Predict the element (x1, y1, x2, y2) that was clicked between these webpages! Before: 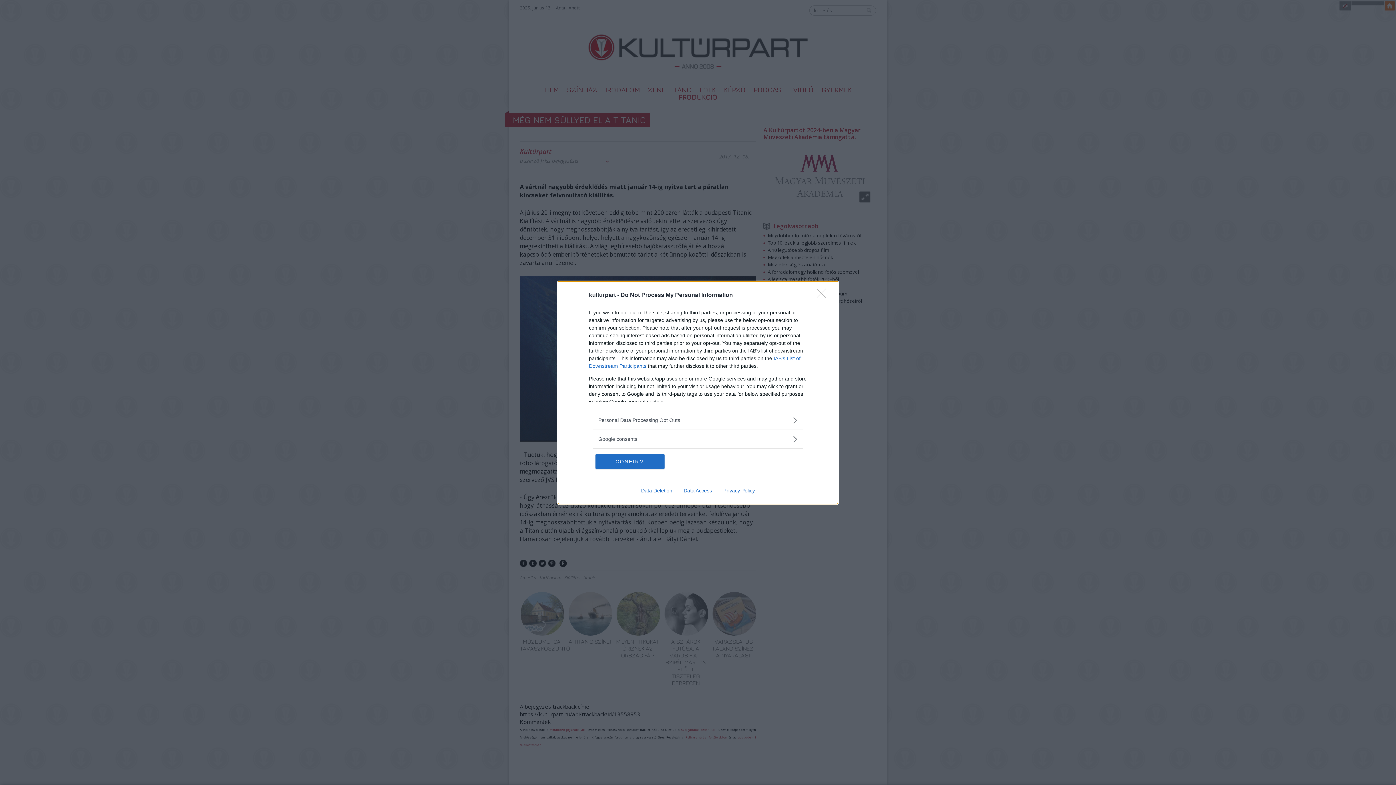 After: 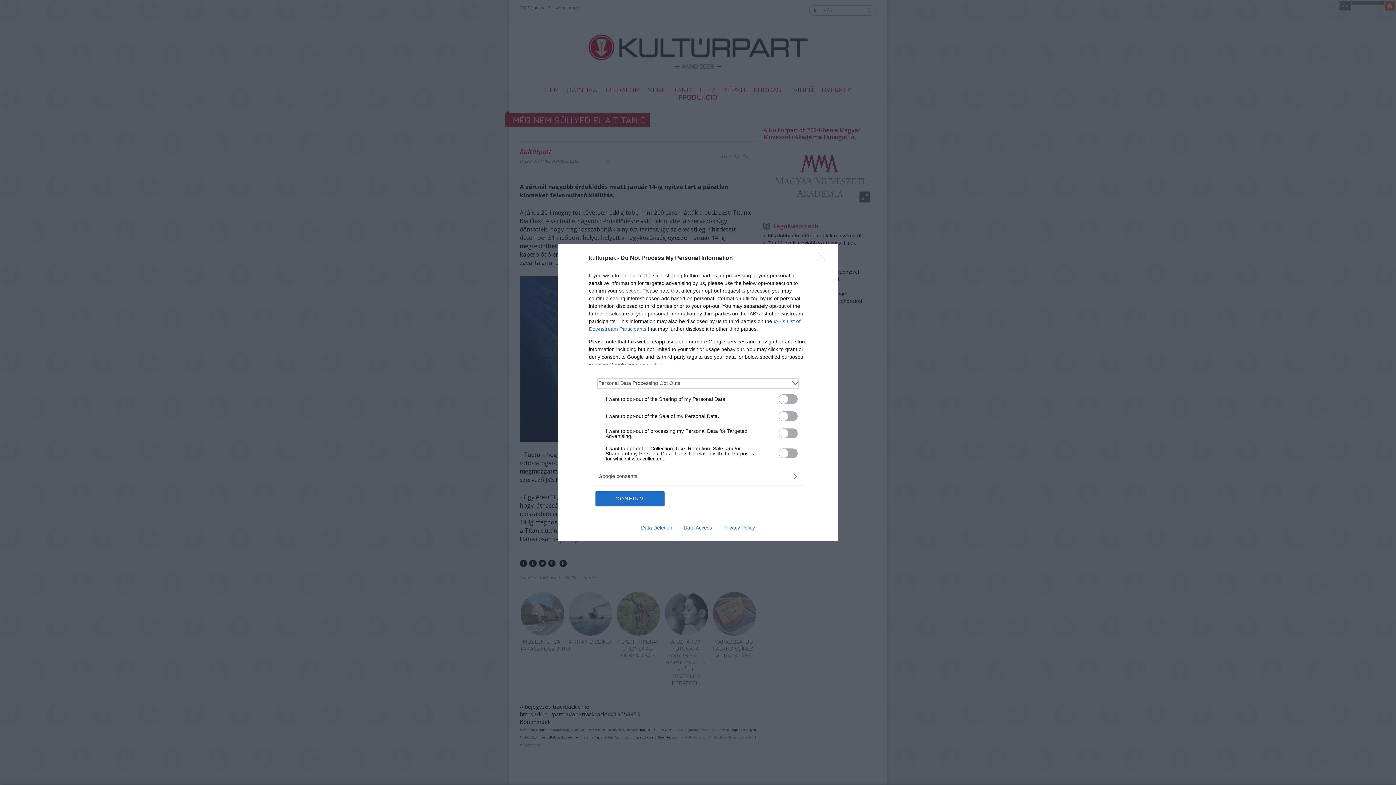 Action: label: Opt-Outs bbox: (598, 416, 797, 424)